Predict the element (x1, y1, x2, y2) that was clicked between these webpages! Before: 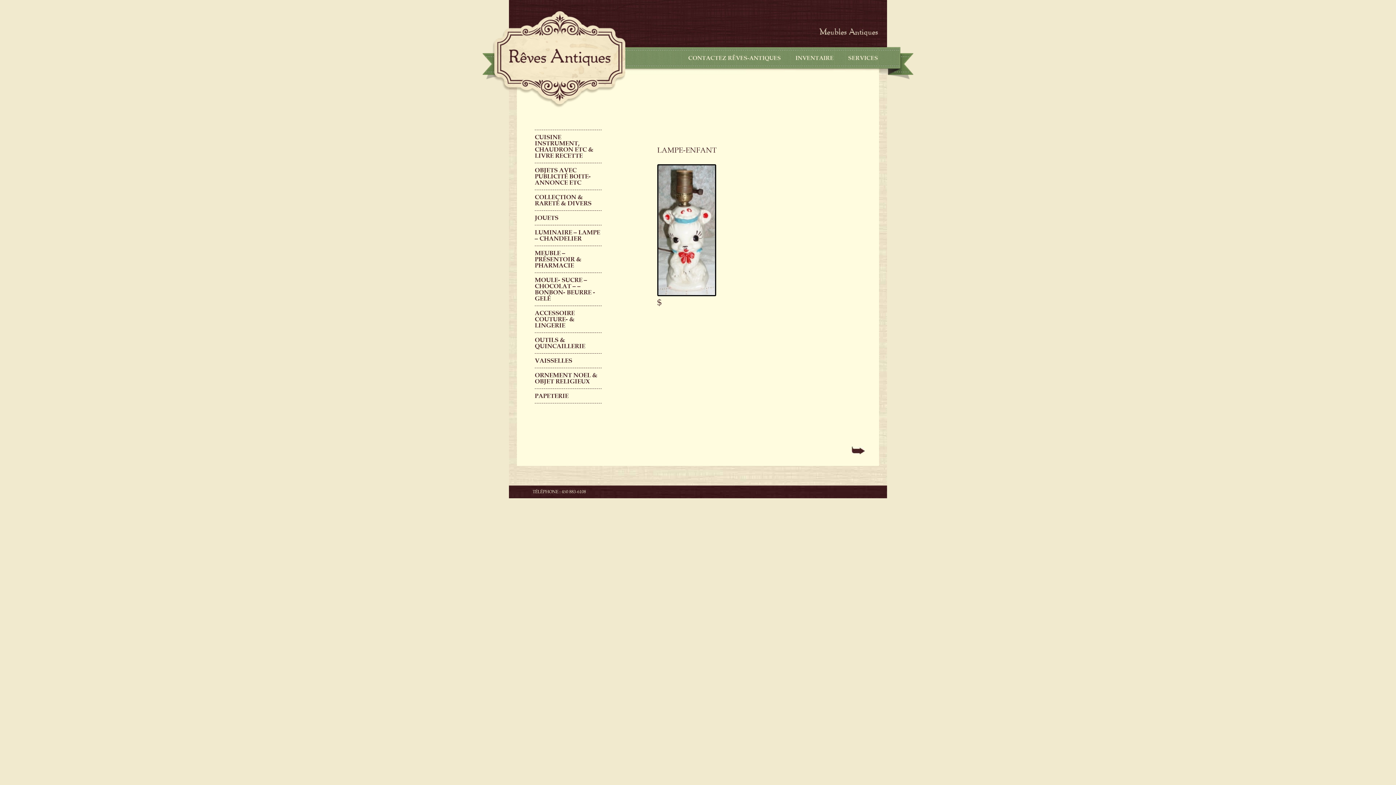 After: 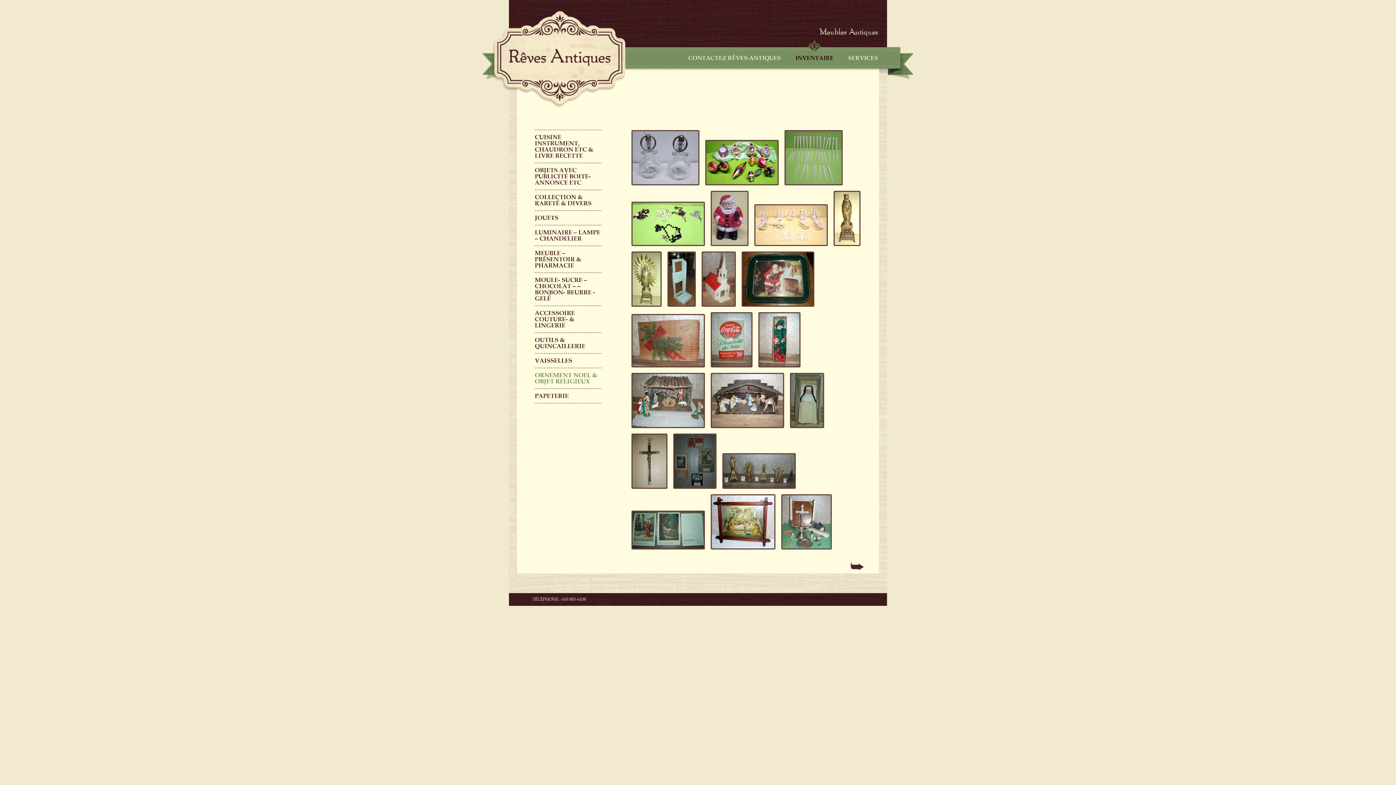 Action: label: ORNEMENT NOEL & OBJET RELIGIEUX bbox: (534, 368, 601, 388)